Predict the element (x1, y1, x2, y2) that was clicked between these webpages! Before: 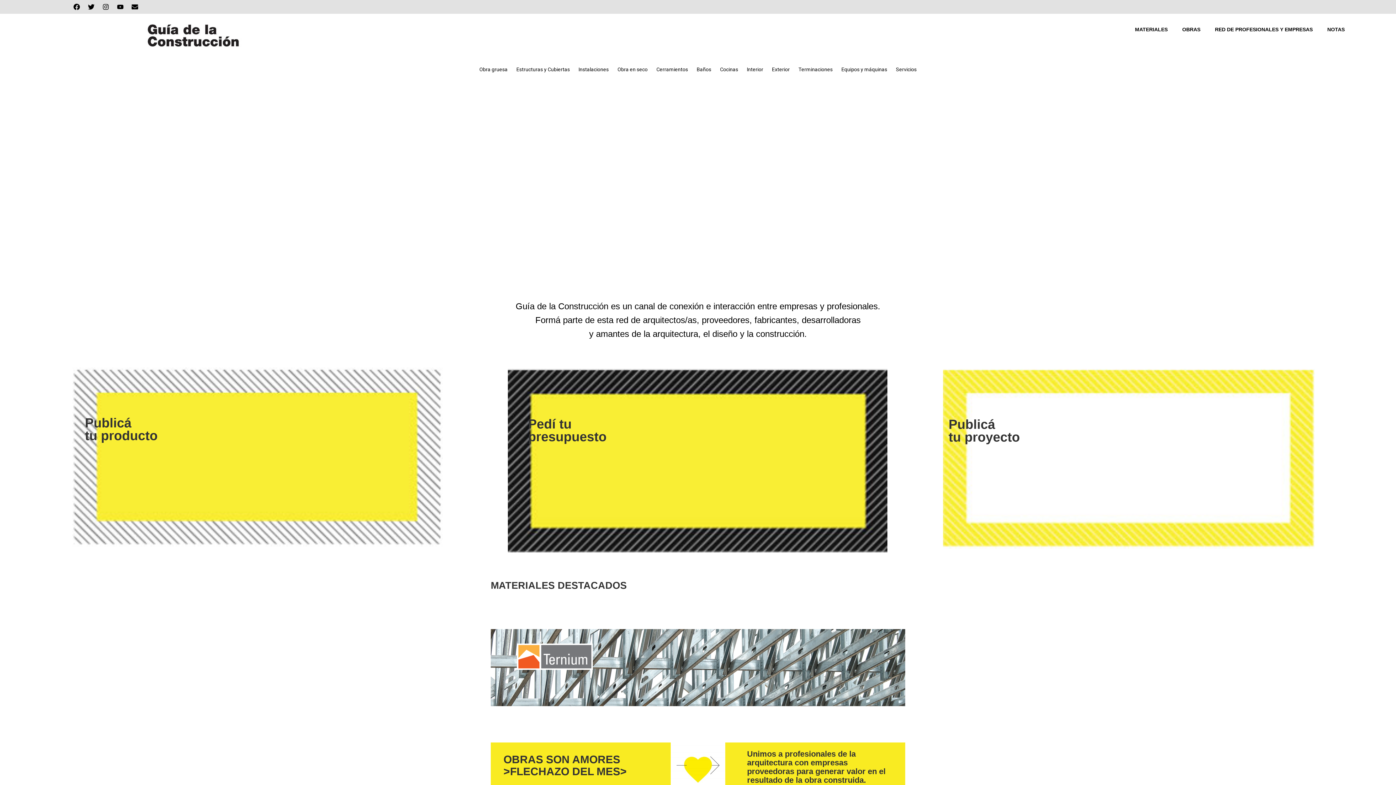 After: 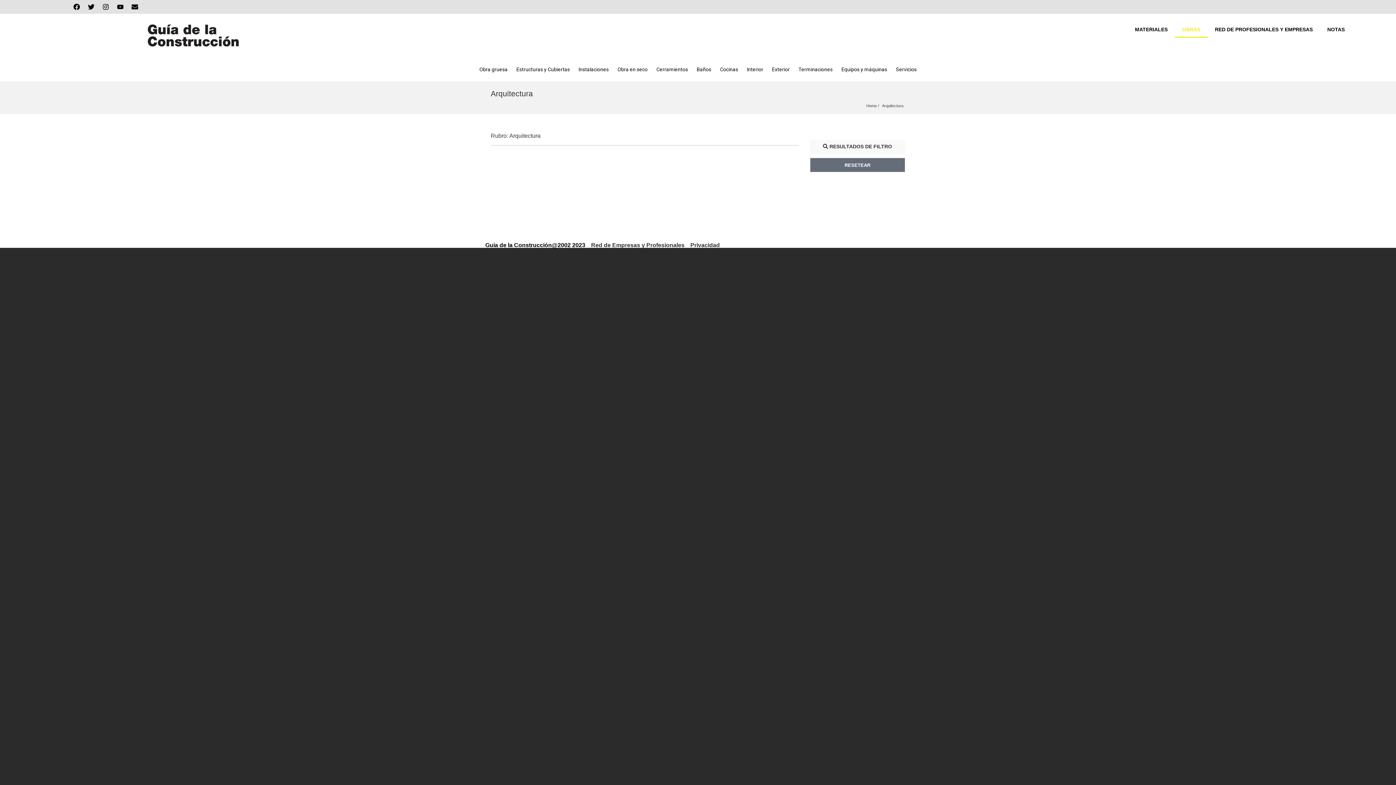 Action: bbox: (1175, 21, 1207, 37) label: OBRAS